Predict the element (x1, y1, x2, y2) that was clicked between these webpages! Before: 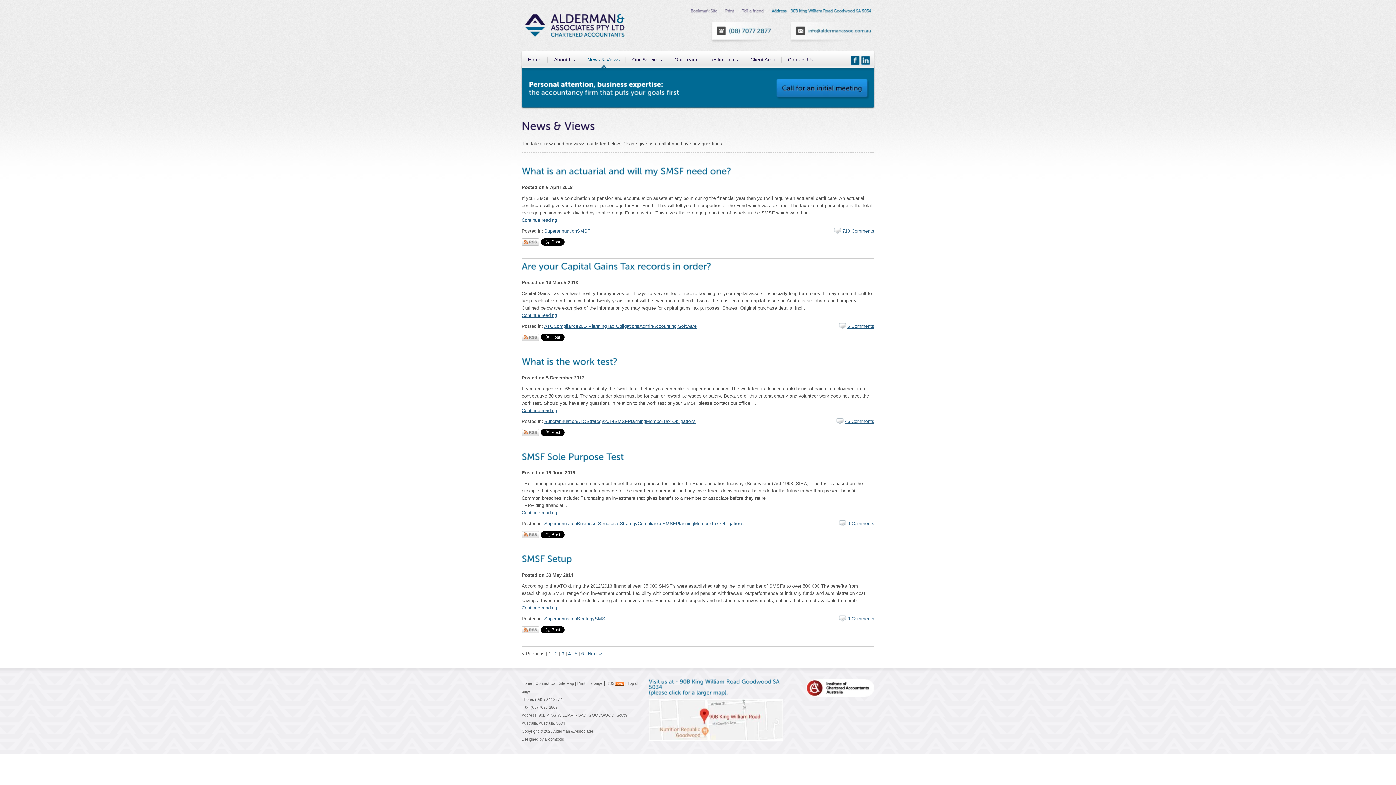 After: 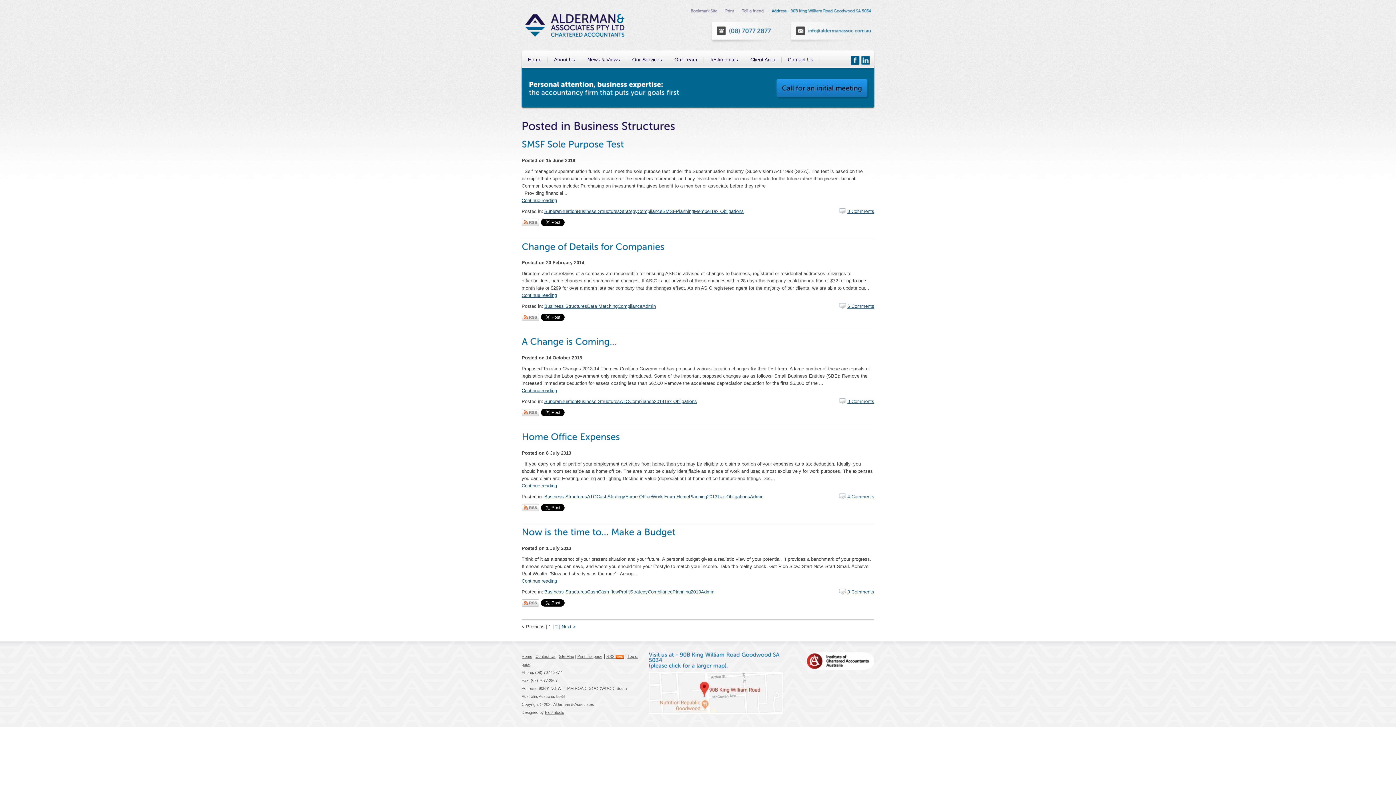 Action: label: Business Structures bbox: (577, 521, 620, 526)